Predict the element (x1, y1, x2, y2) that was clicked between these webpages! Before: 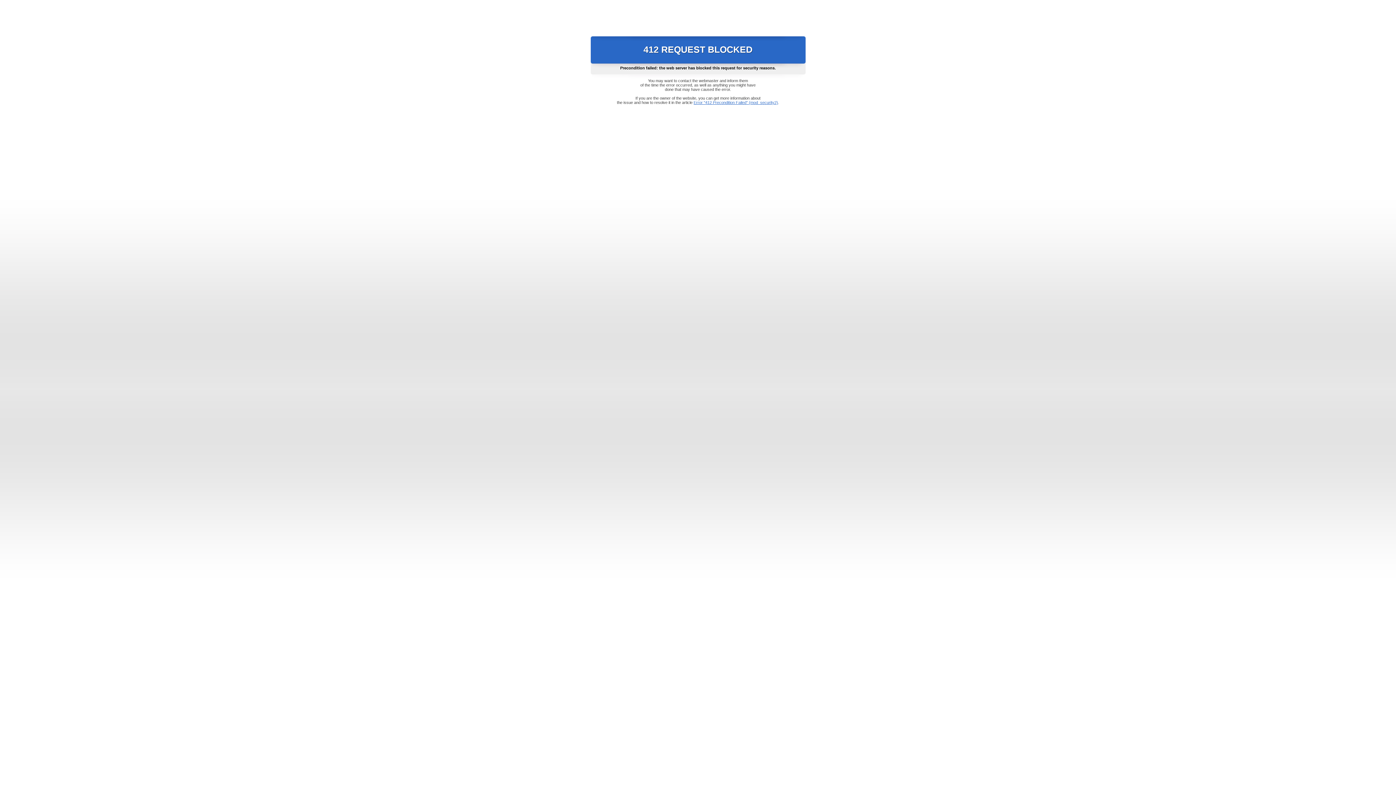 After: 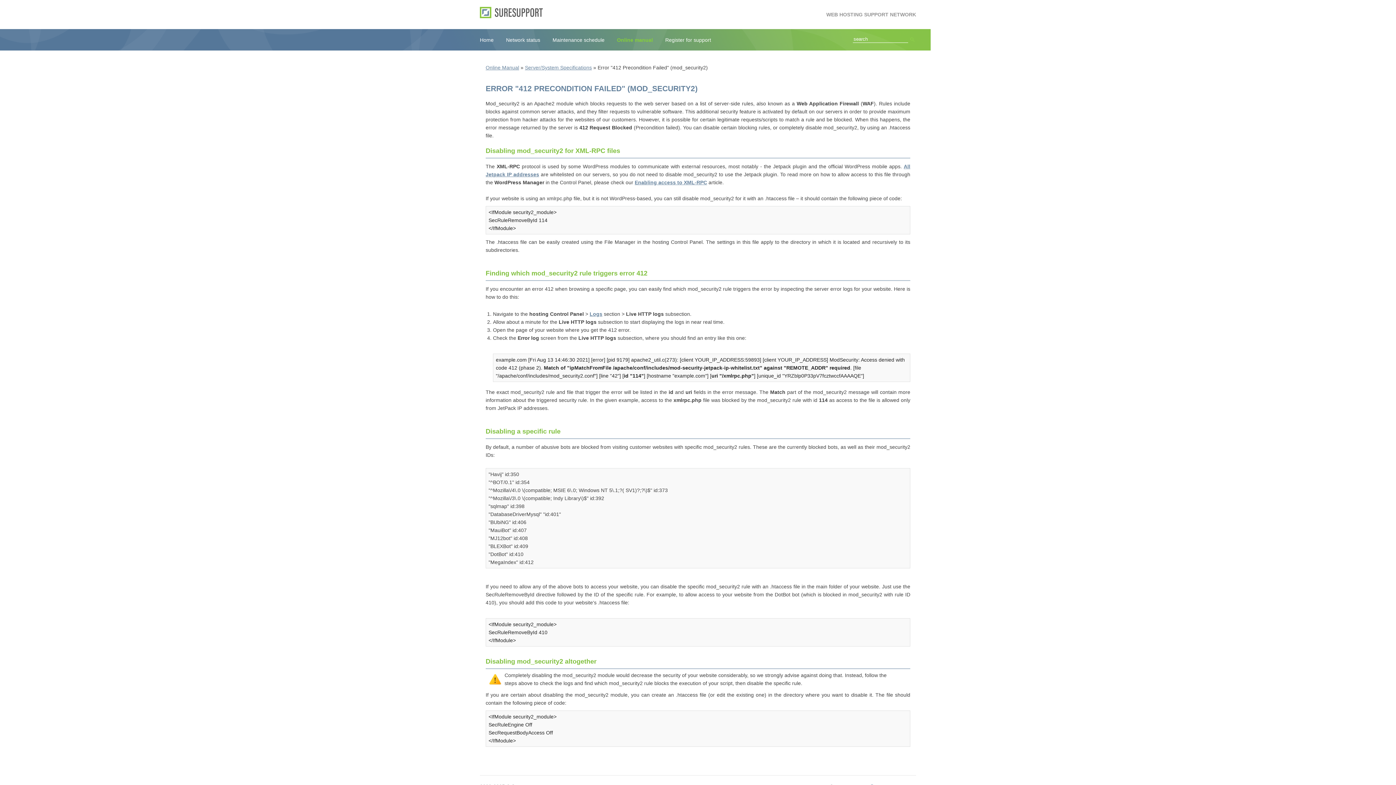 Action: bbox: (693, 100, 778, 104) label: Error "412 Precondition Failed" (mod_security2)